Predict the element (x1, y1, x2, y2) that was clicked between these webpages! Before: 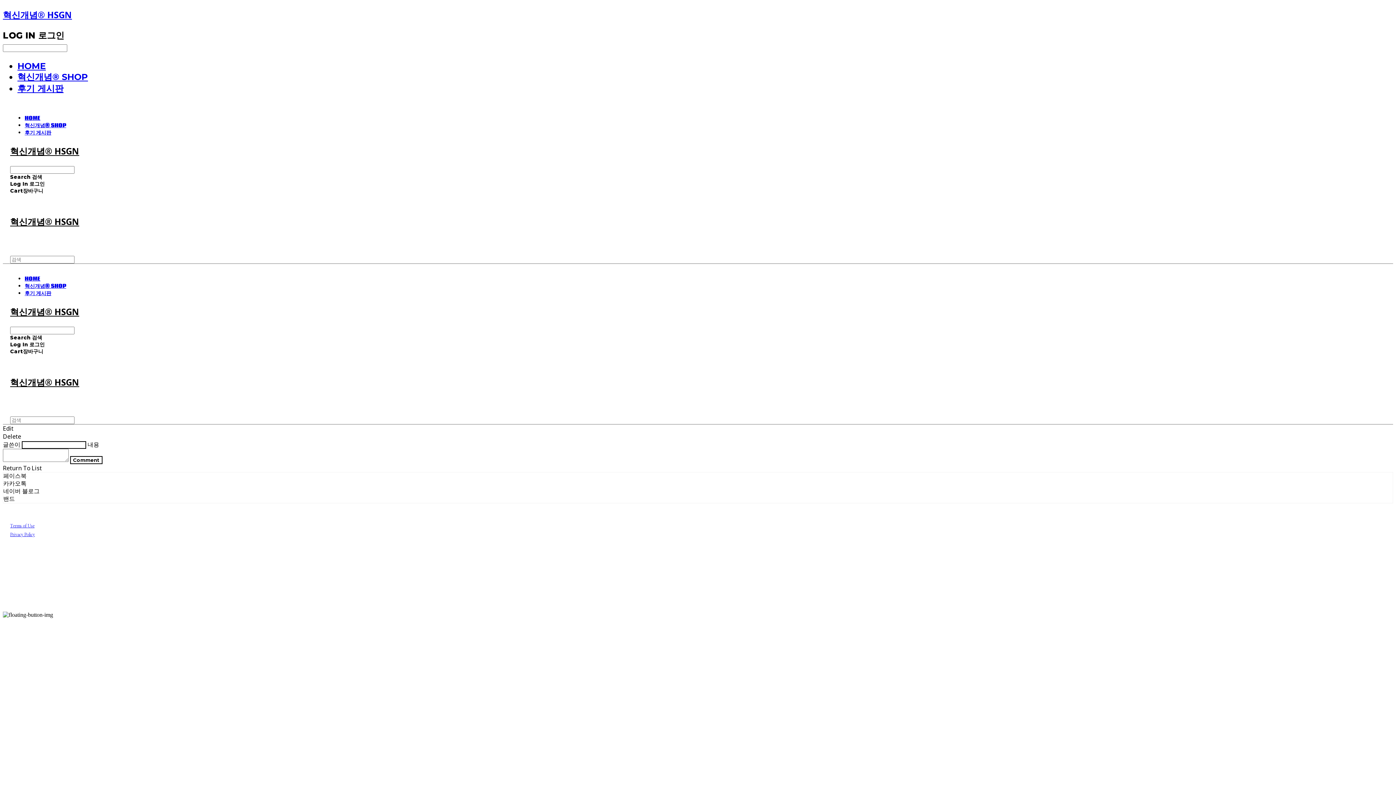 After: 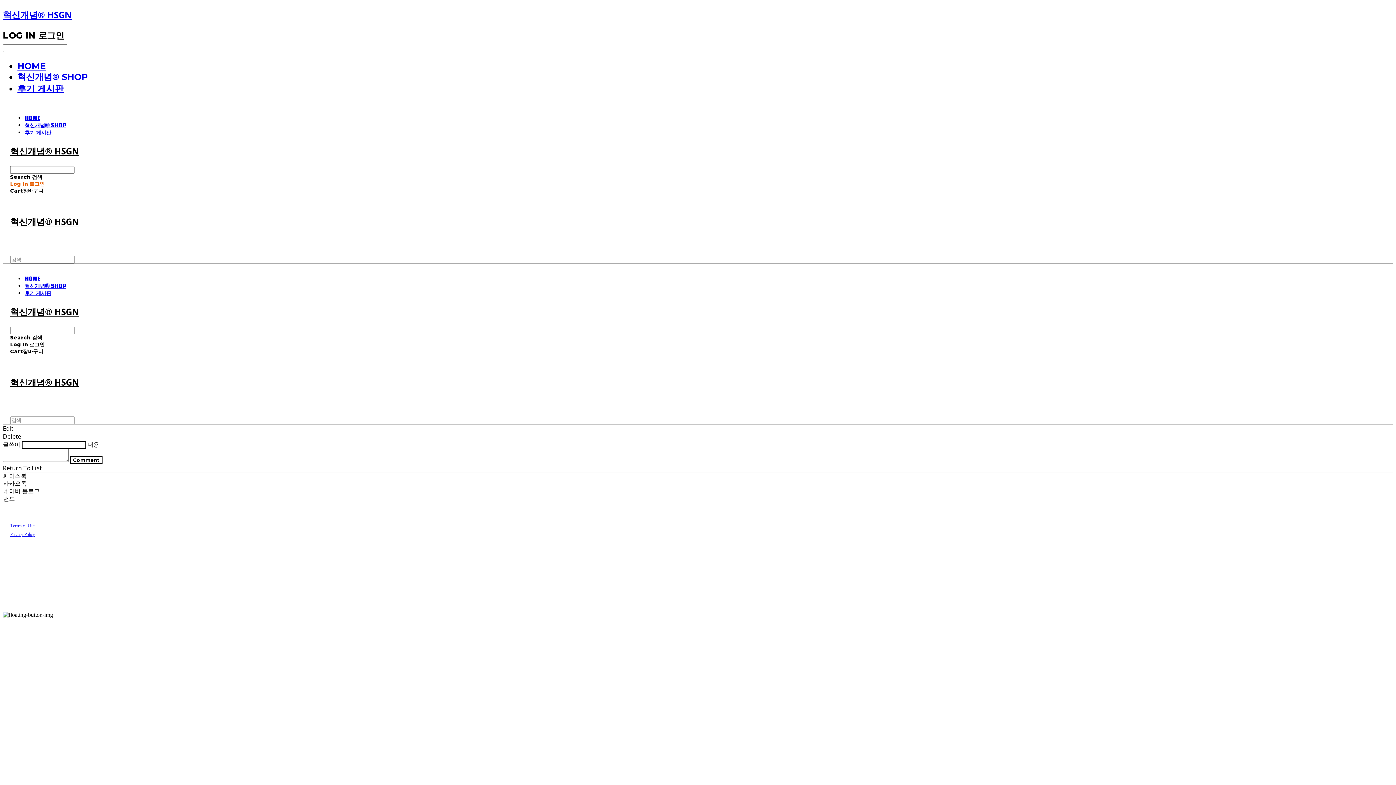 Action: bbox: (10, 180, 44, 187) label: Log In 로그인